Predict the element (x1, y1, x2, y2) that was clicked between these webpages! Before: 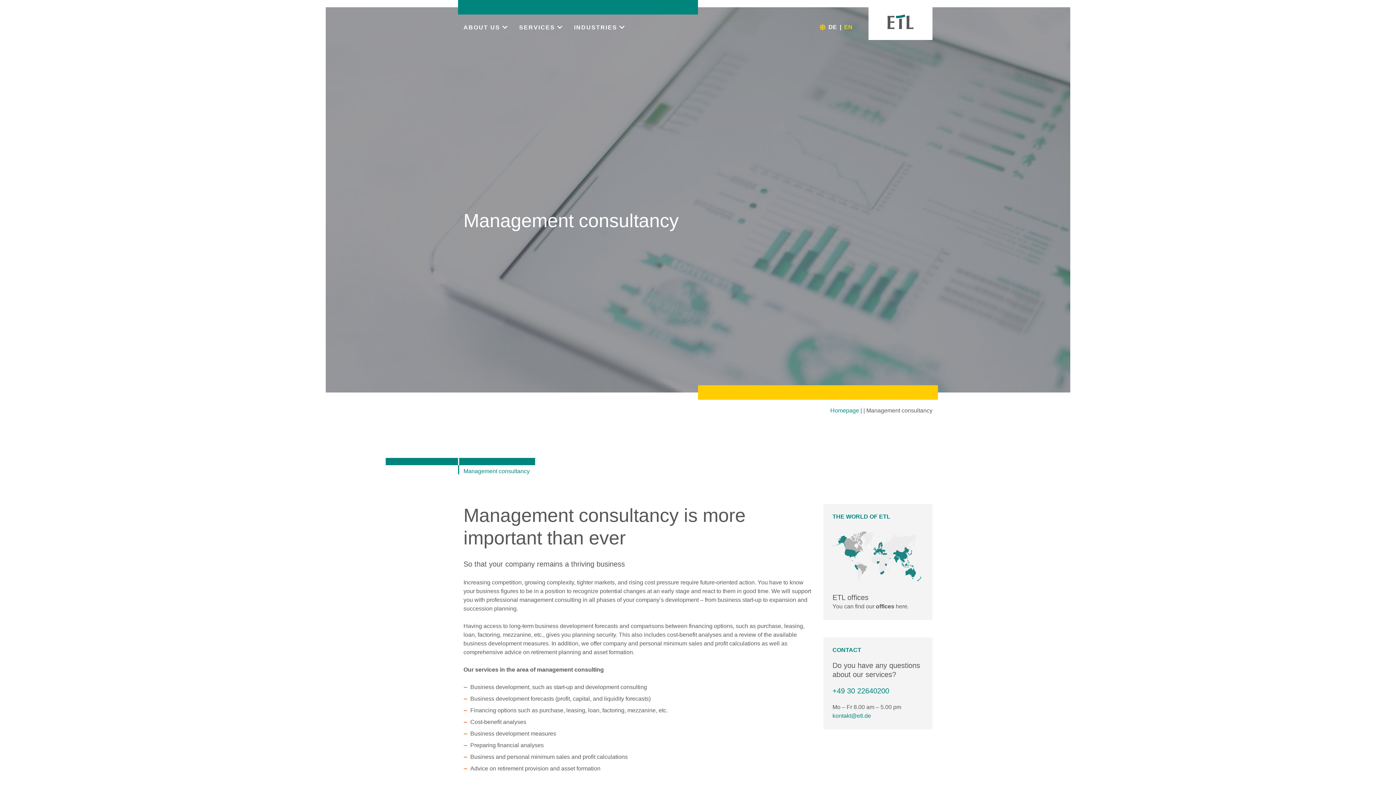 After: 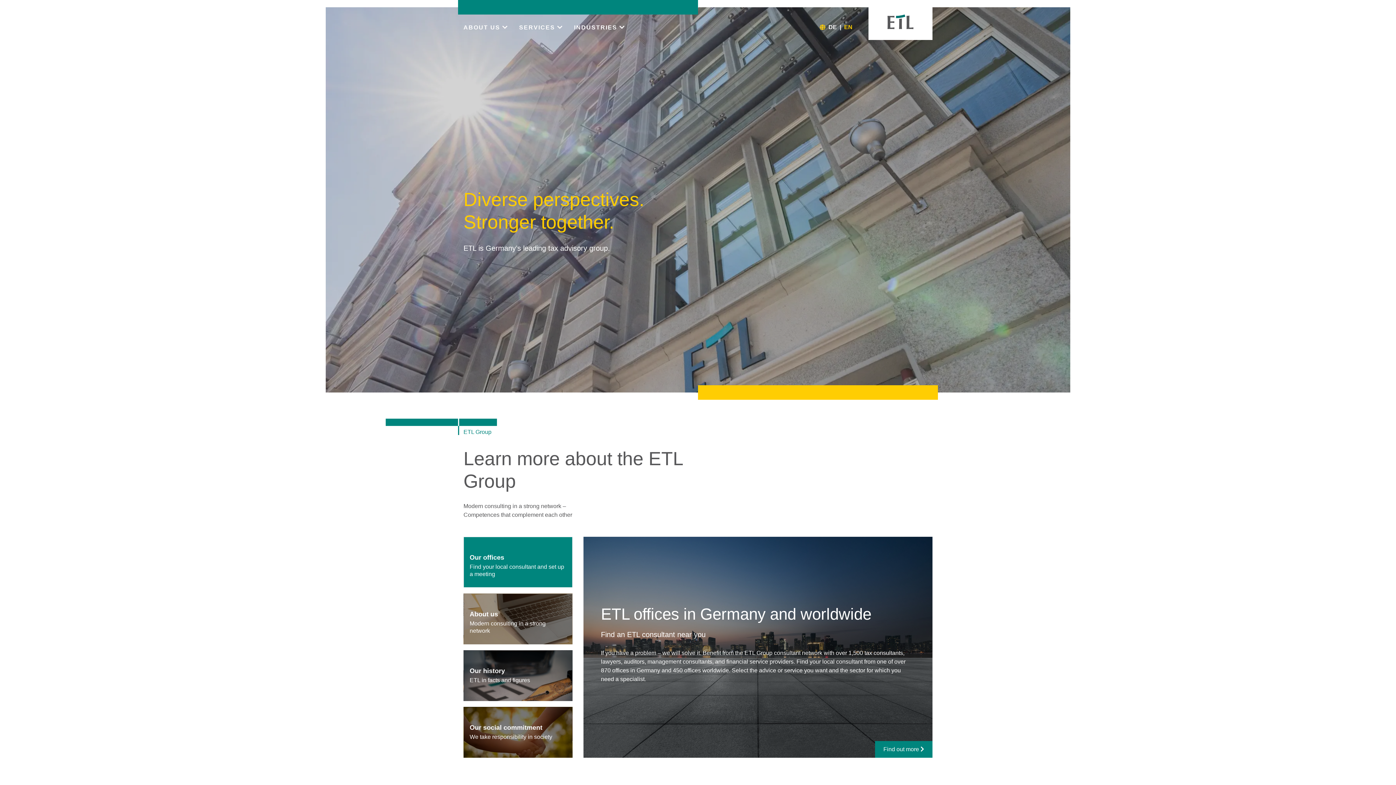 Action: bbox: (880, 14, 920, 29)